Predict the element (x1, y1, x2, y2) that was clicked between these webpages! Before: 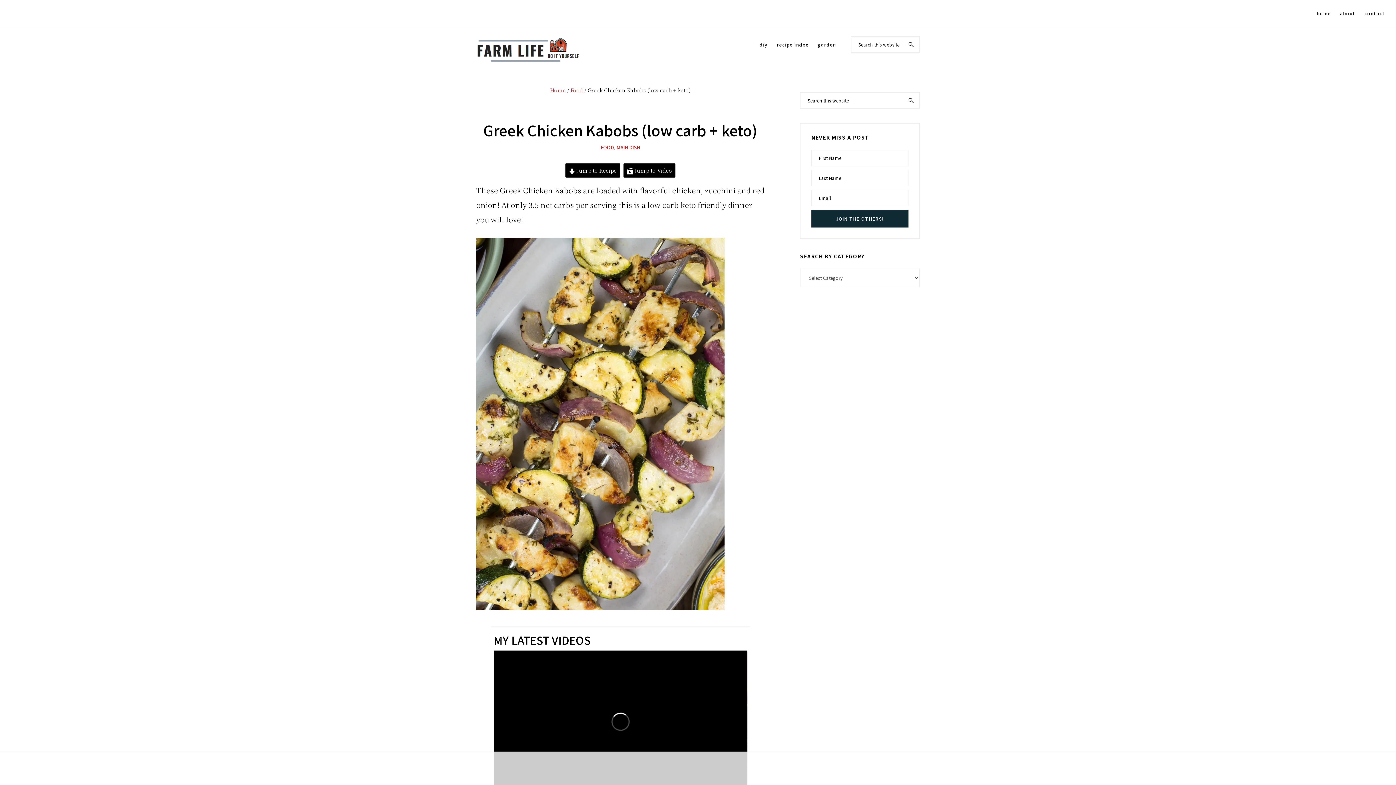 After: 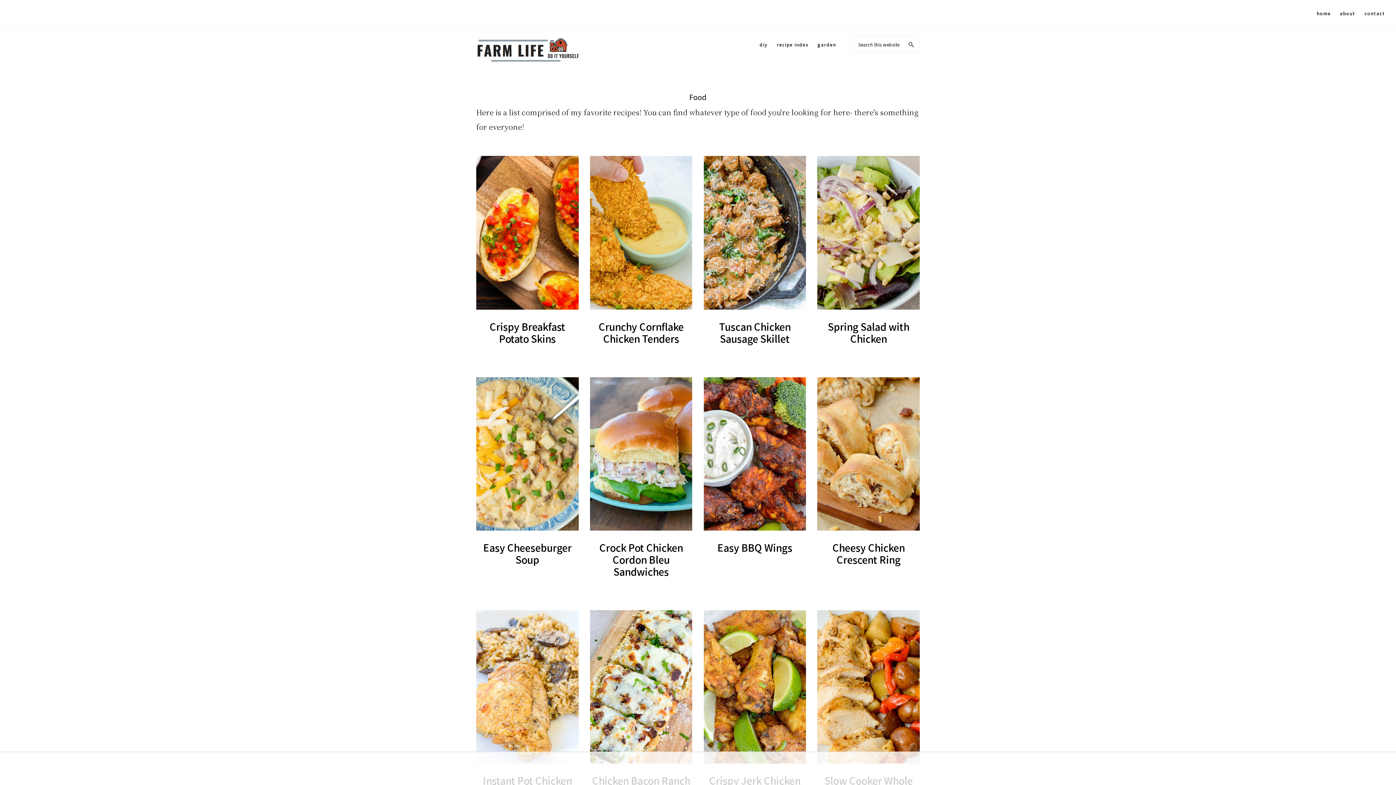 Action: label: FOOD bbox: (600, 144, 614, 151)